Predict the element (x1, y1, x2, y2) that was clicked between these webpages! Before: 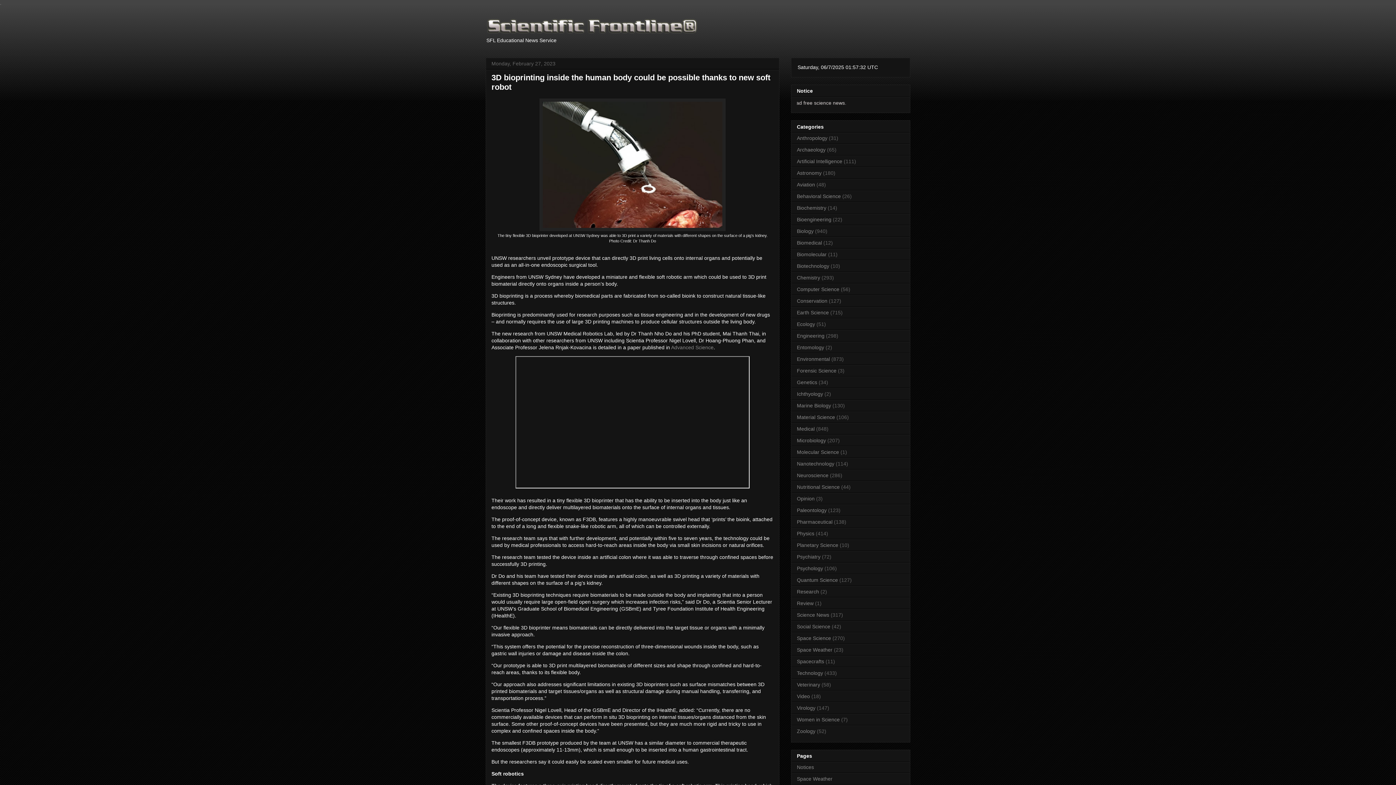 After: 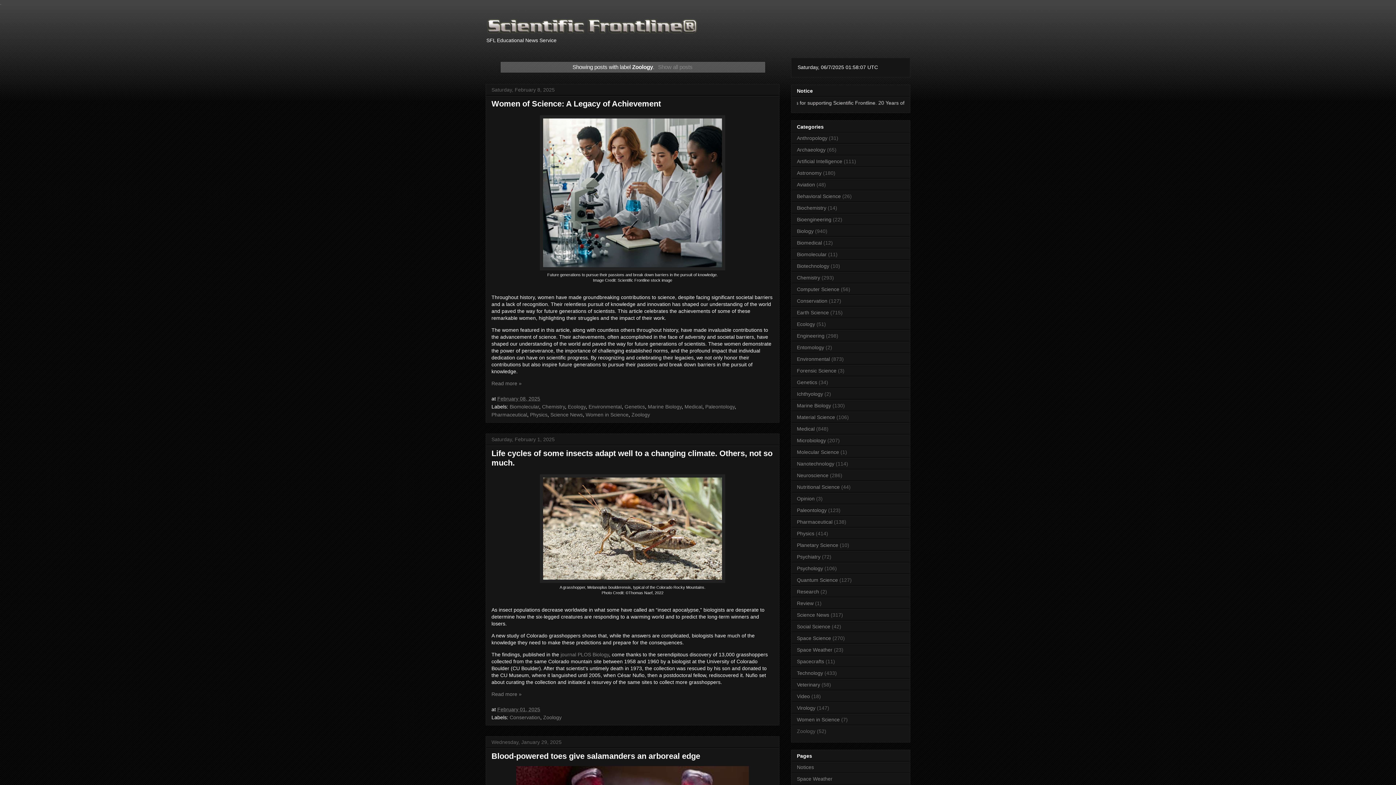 Action: label: Zoology bbox: (797, 728, 815, 734)